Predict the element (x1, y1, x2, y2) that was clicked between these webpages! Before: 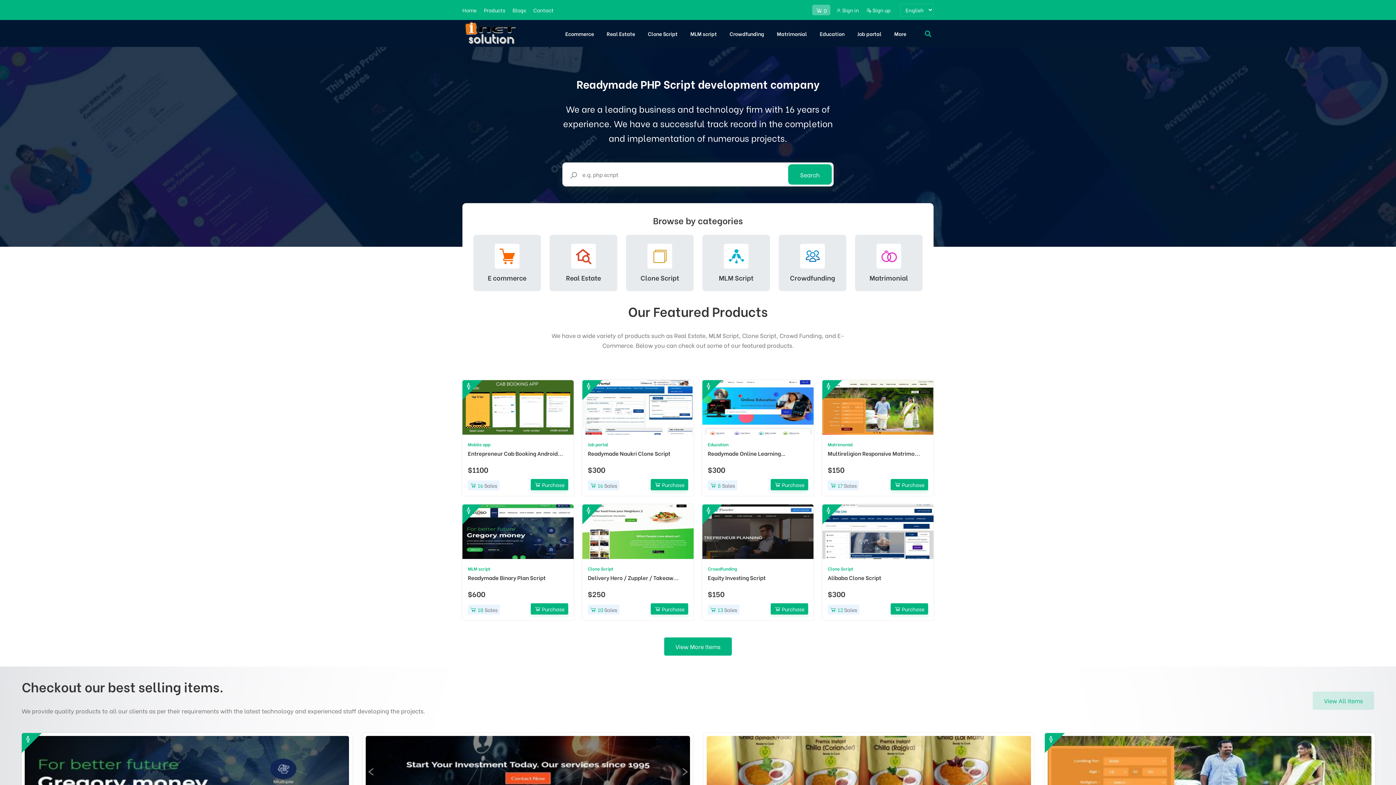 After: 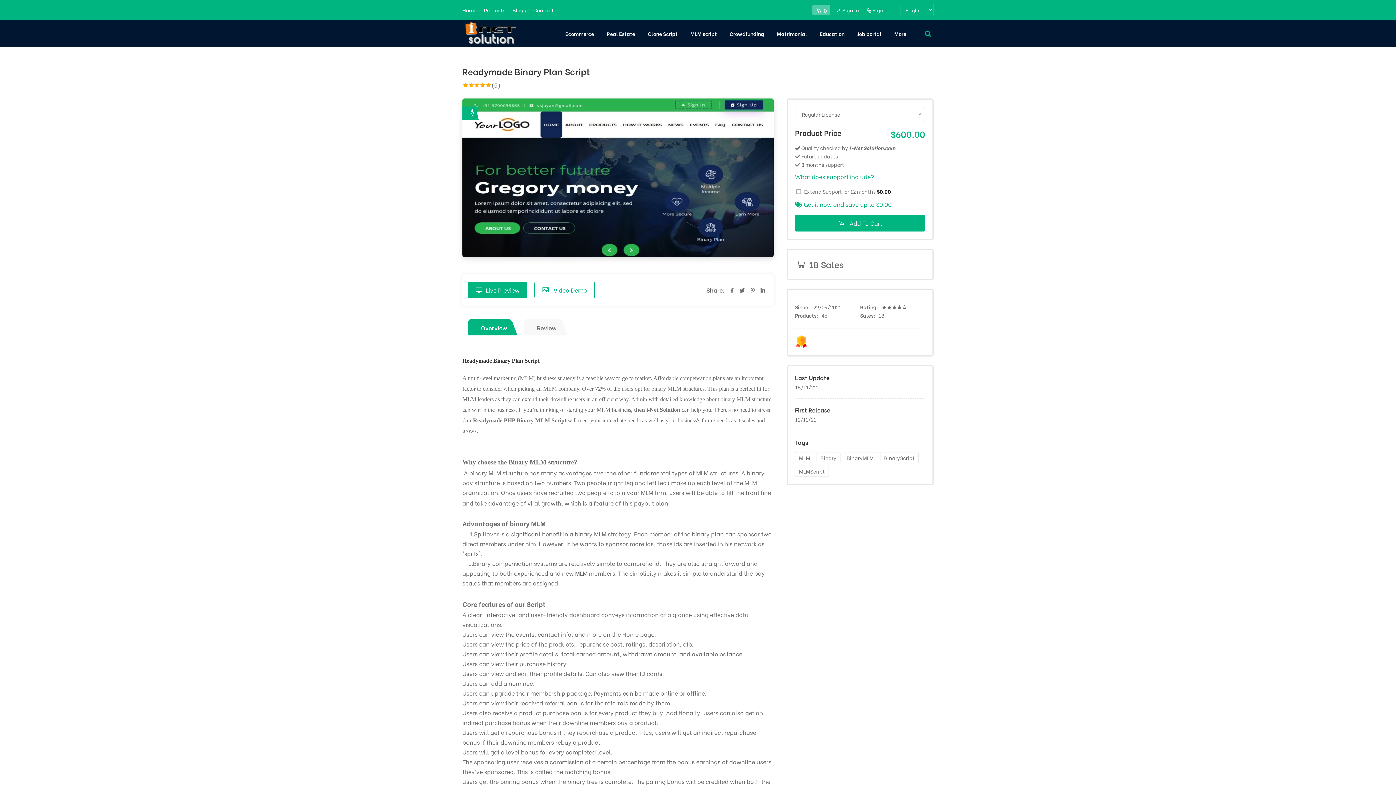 Action: bbox: (530, 603, 568, 614) label:  Purchase